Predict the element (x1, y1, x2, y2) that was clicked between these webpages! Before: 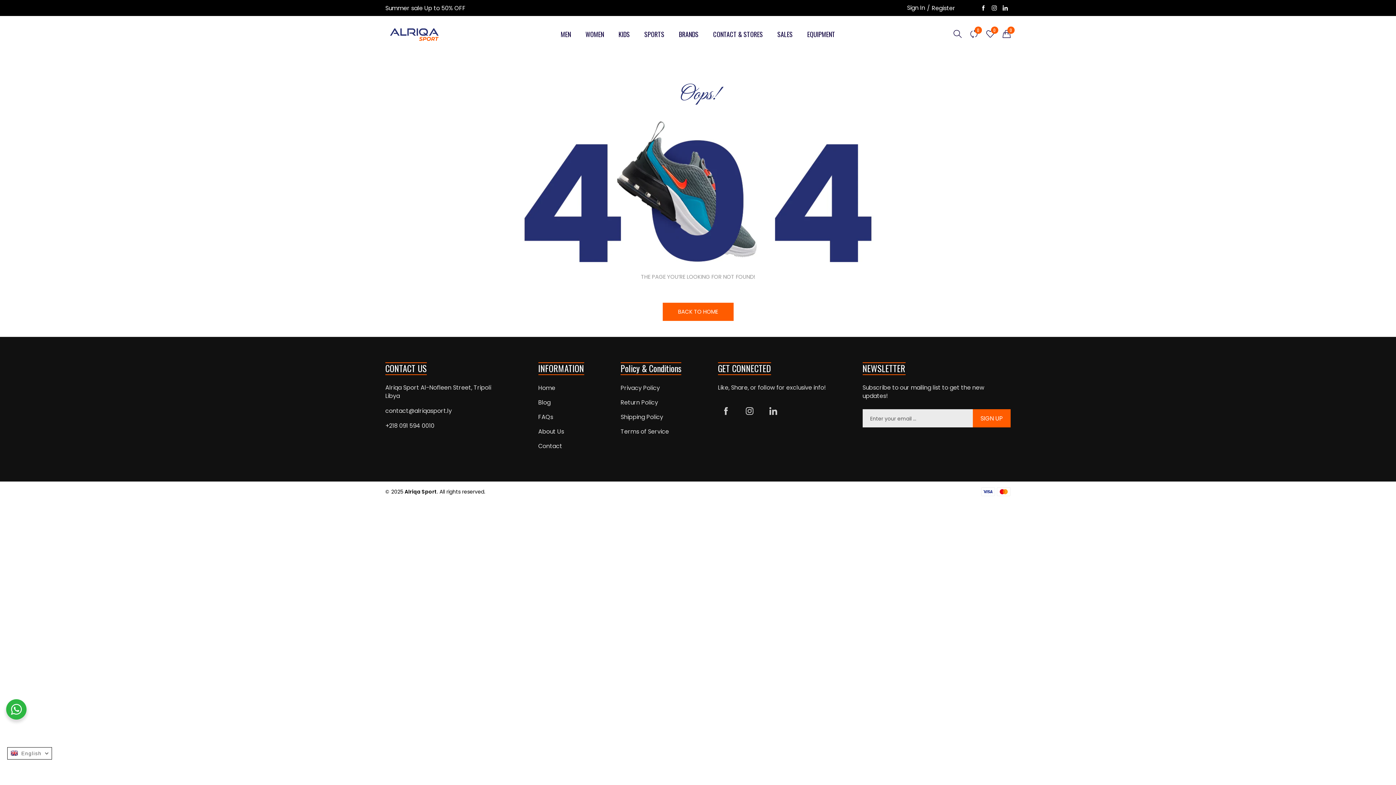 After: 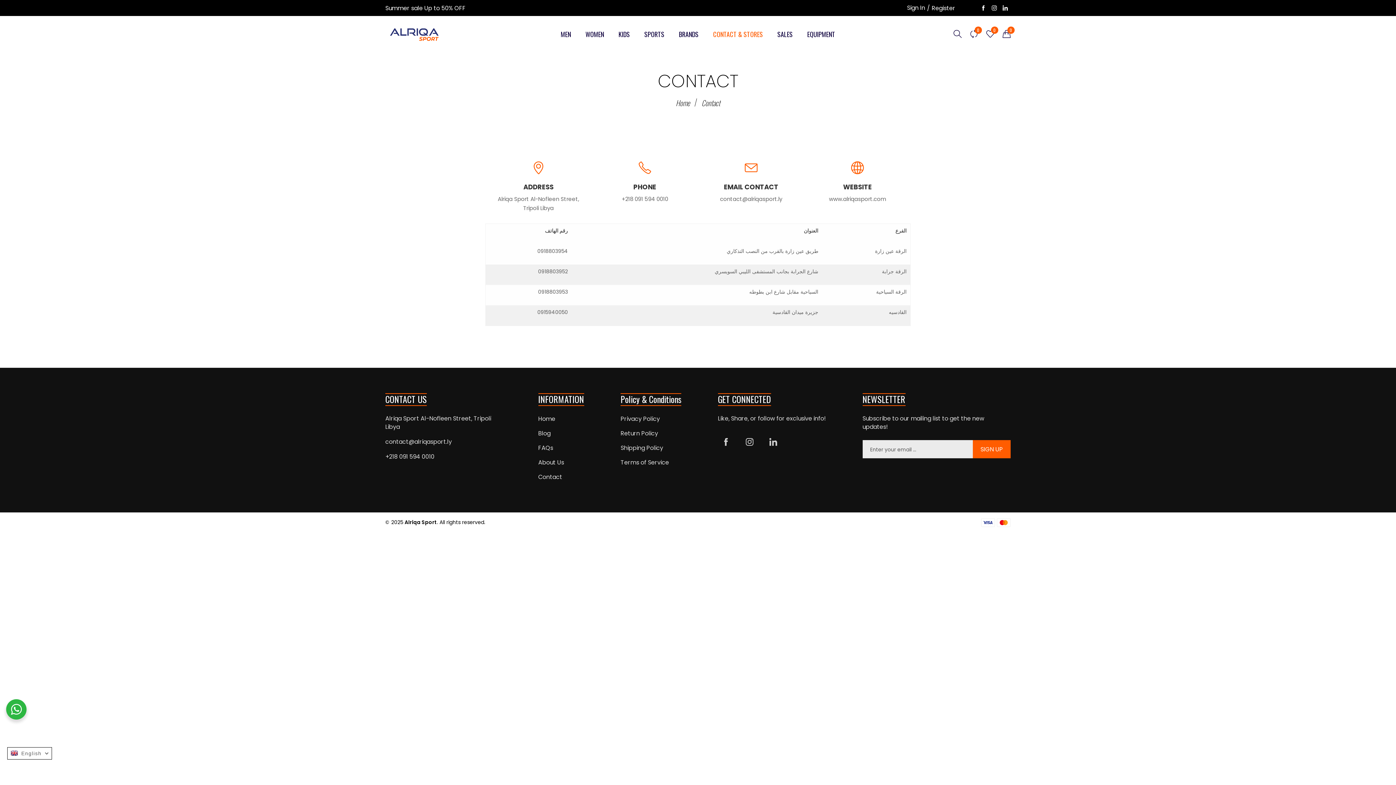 Action: label: Contact bbox: (538, 442, 562, 450)